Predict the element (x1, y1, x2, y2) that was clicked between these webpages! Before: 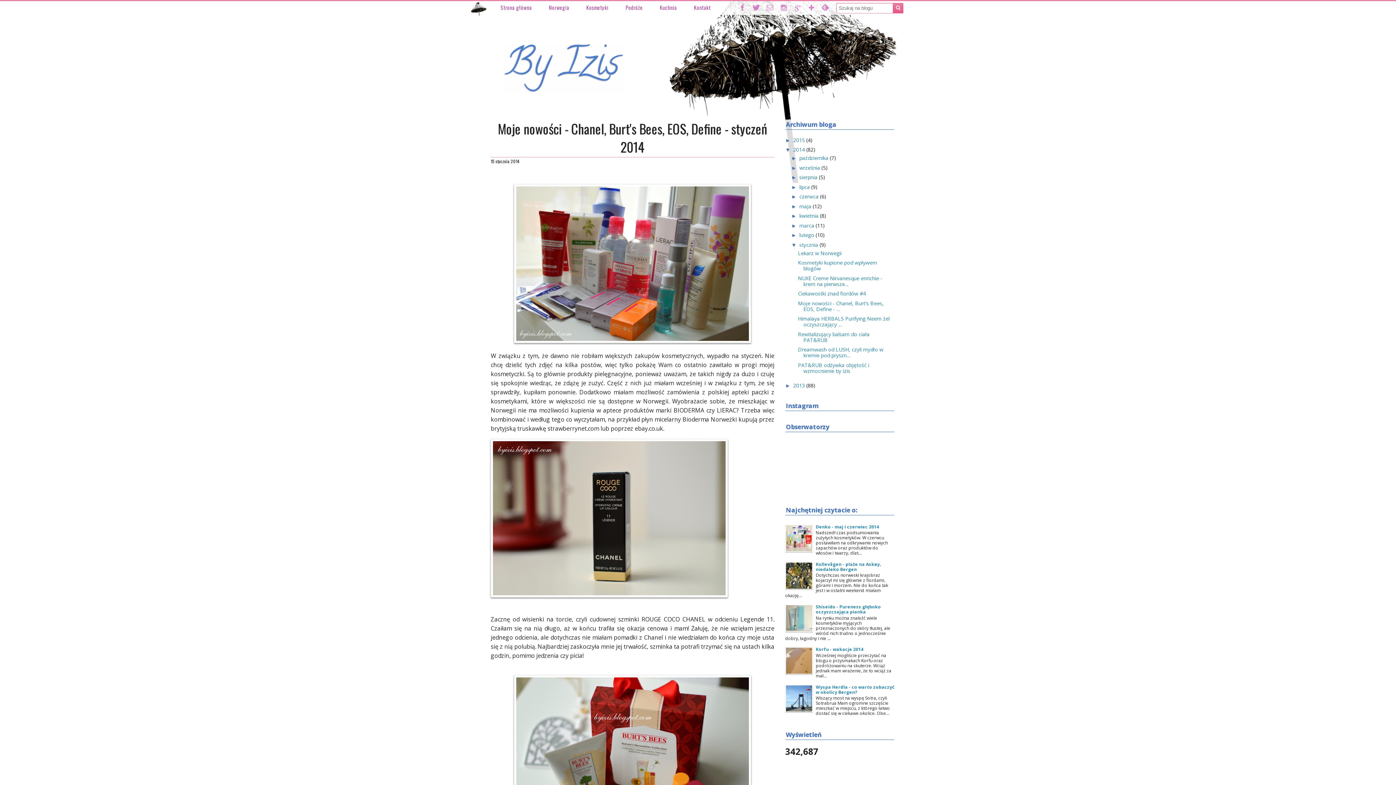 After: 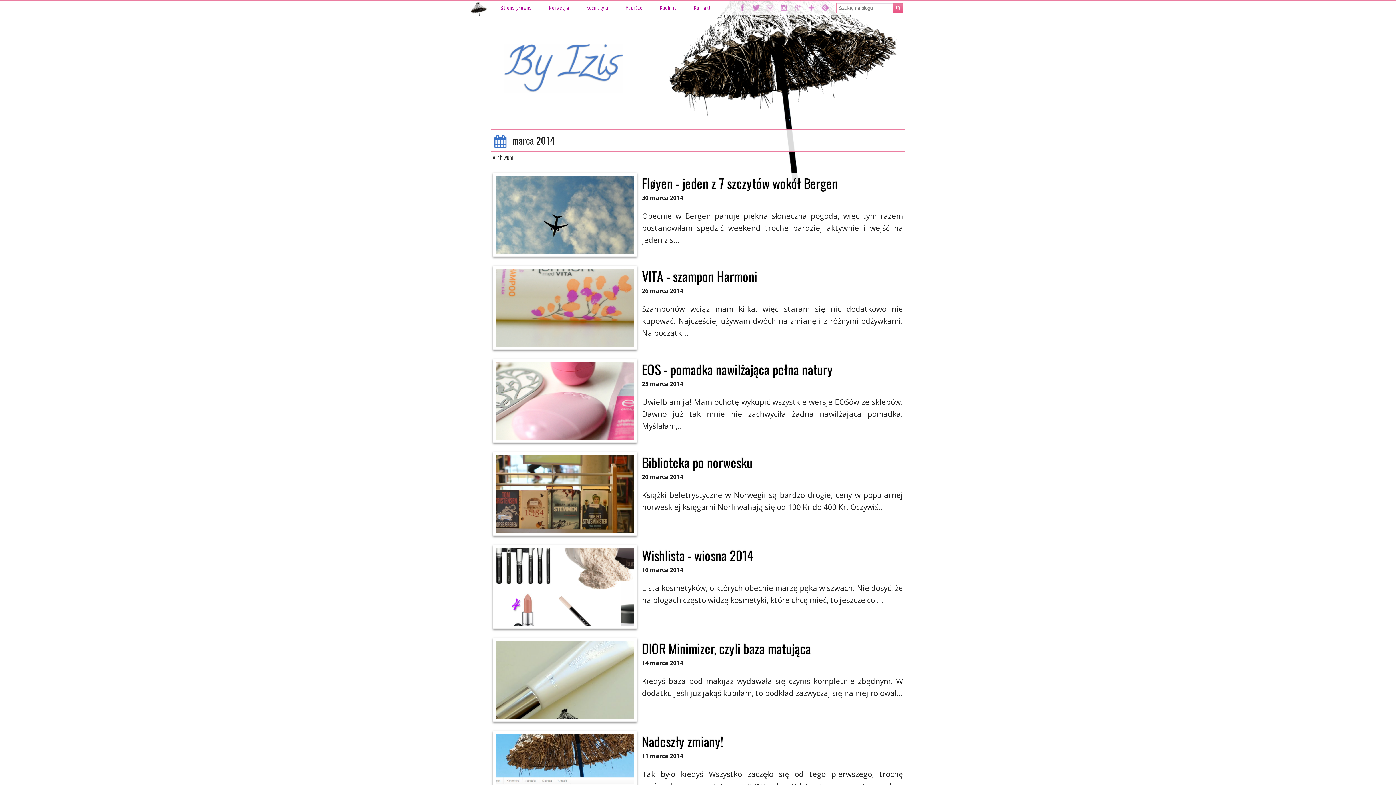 Action: bbox: (799, 222, 815, 228) label: marca 